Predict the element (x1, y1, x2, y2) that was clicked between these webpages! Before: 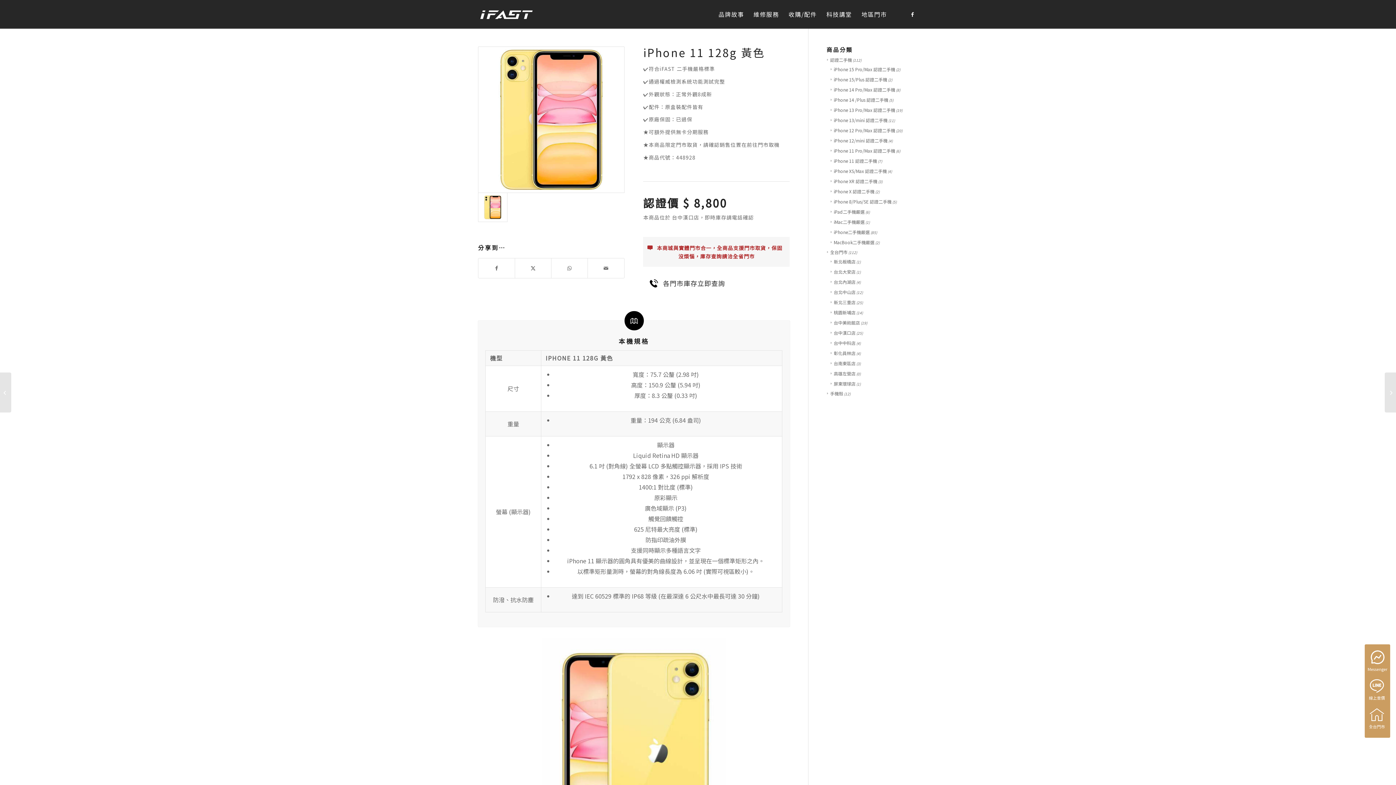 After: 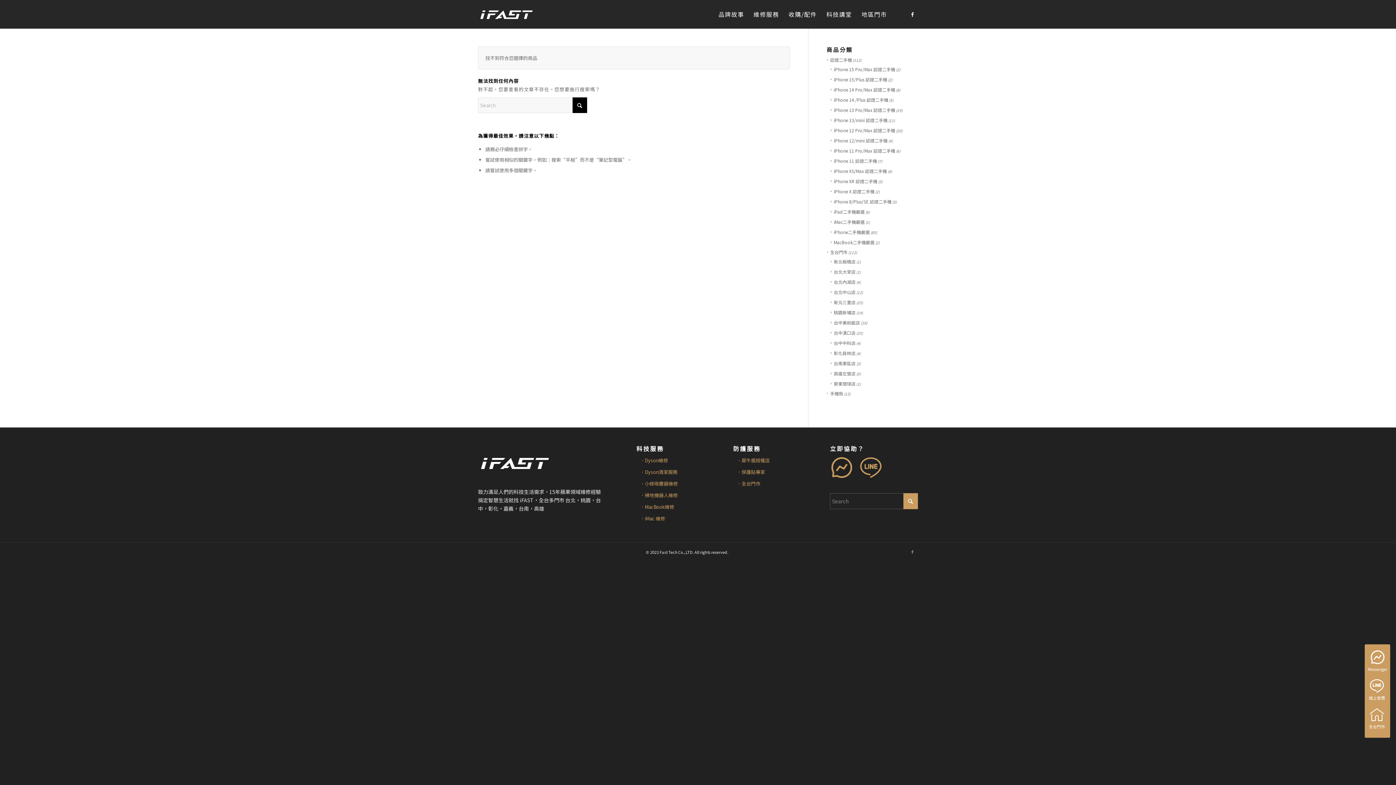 Action: bbox: (830, 309, 855, 315) label: 桃園新埔店